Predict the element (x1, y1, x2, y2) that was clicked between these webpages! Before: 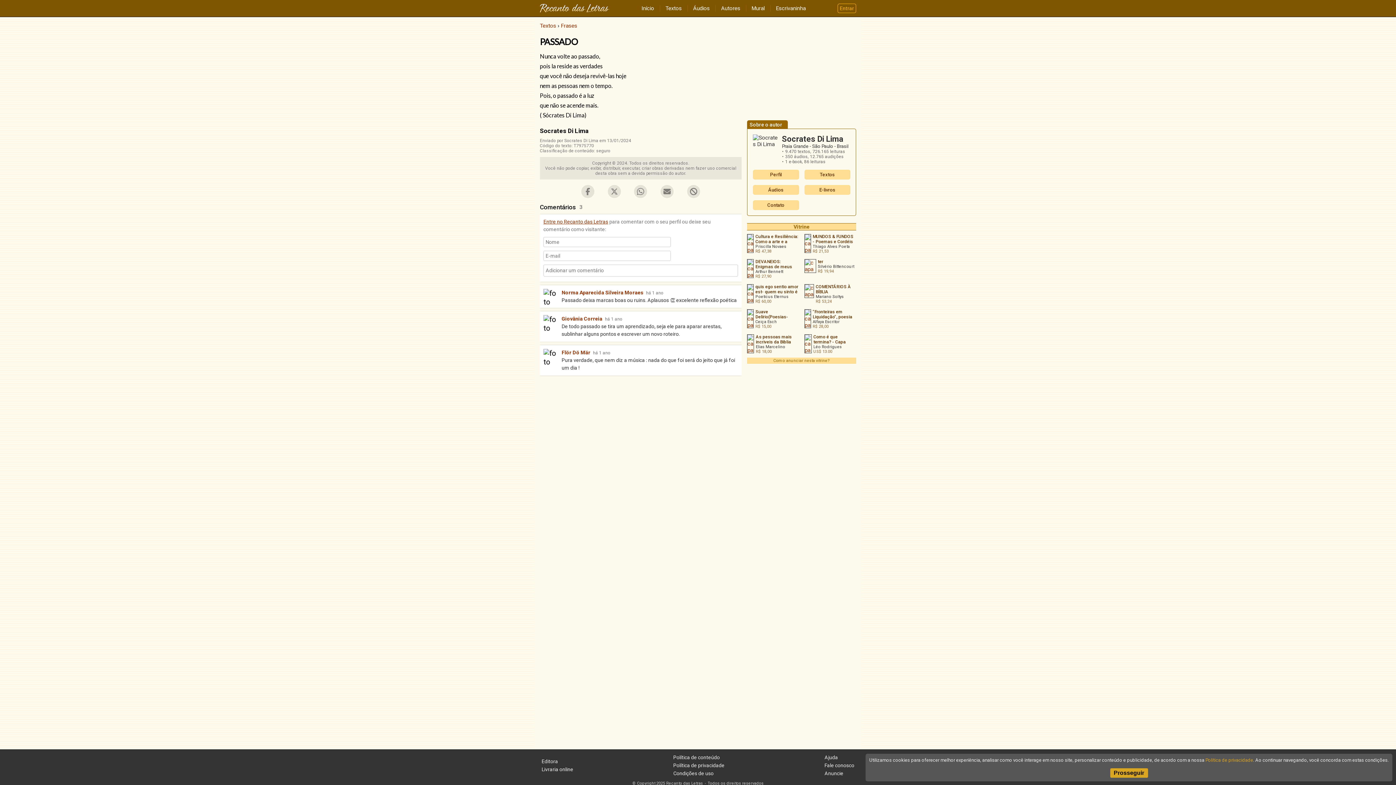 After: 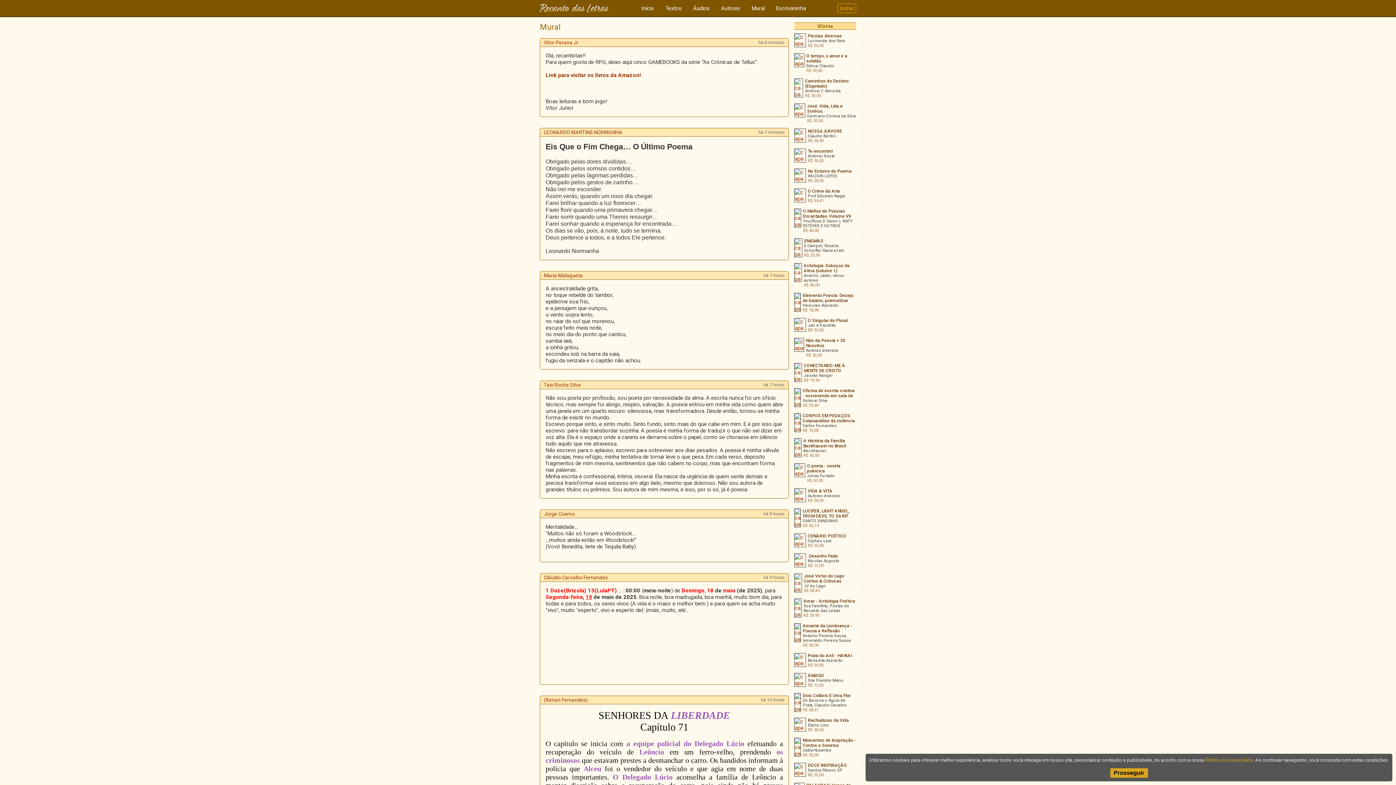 Action: label: Mural bbox: (746, 5, 770, 11)